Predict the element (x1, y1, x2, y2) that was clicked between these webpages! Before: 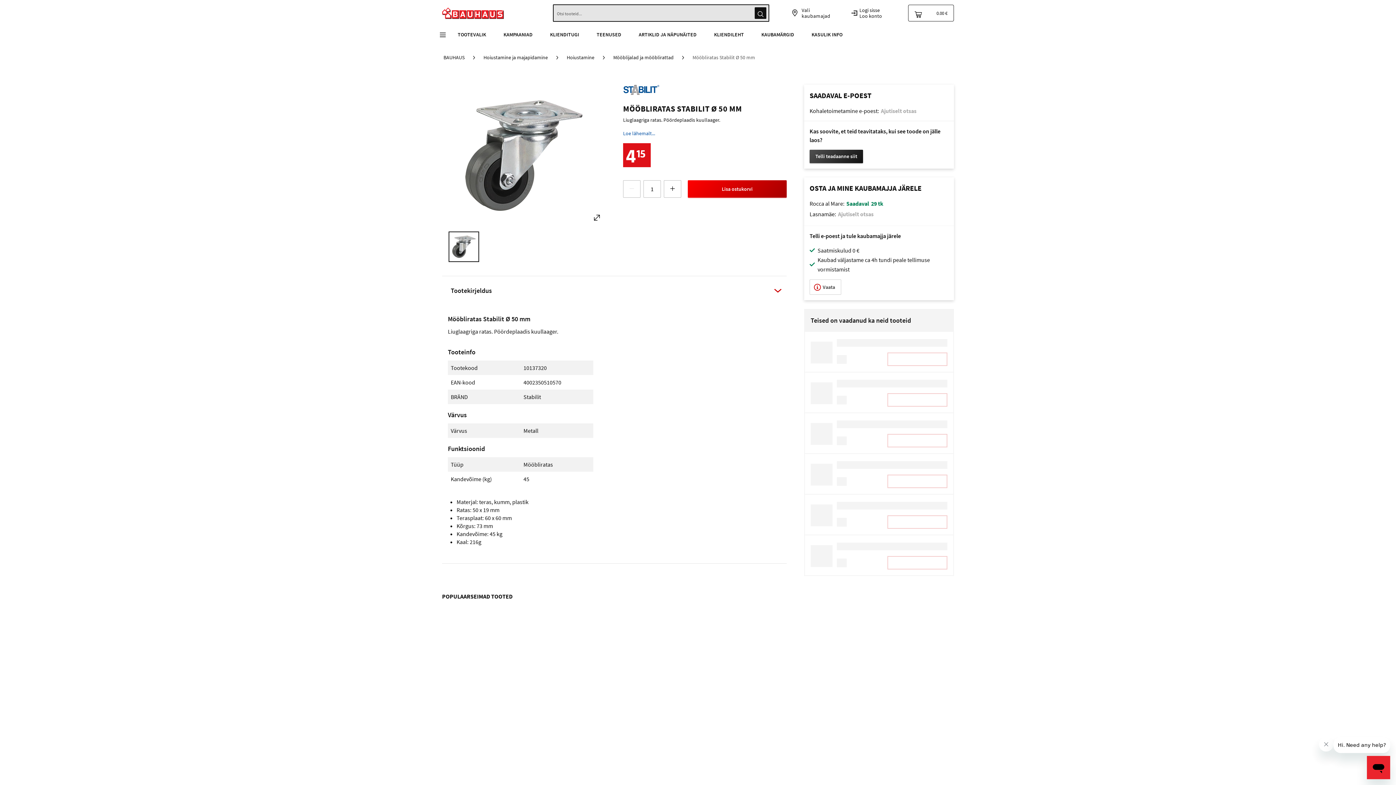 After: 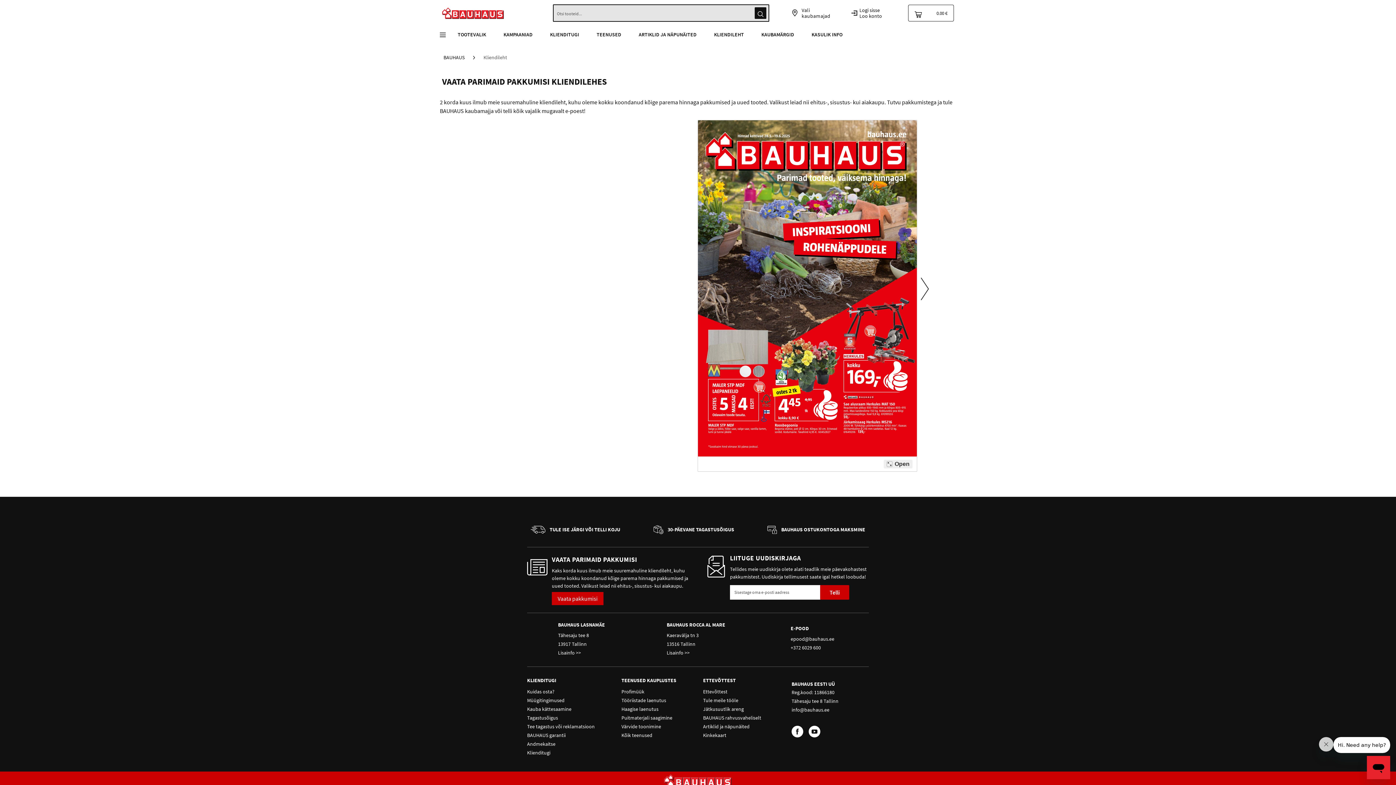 Action: label: KLIENDILEHT bbox: (705, 26, 752, 43)